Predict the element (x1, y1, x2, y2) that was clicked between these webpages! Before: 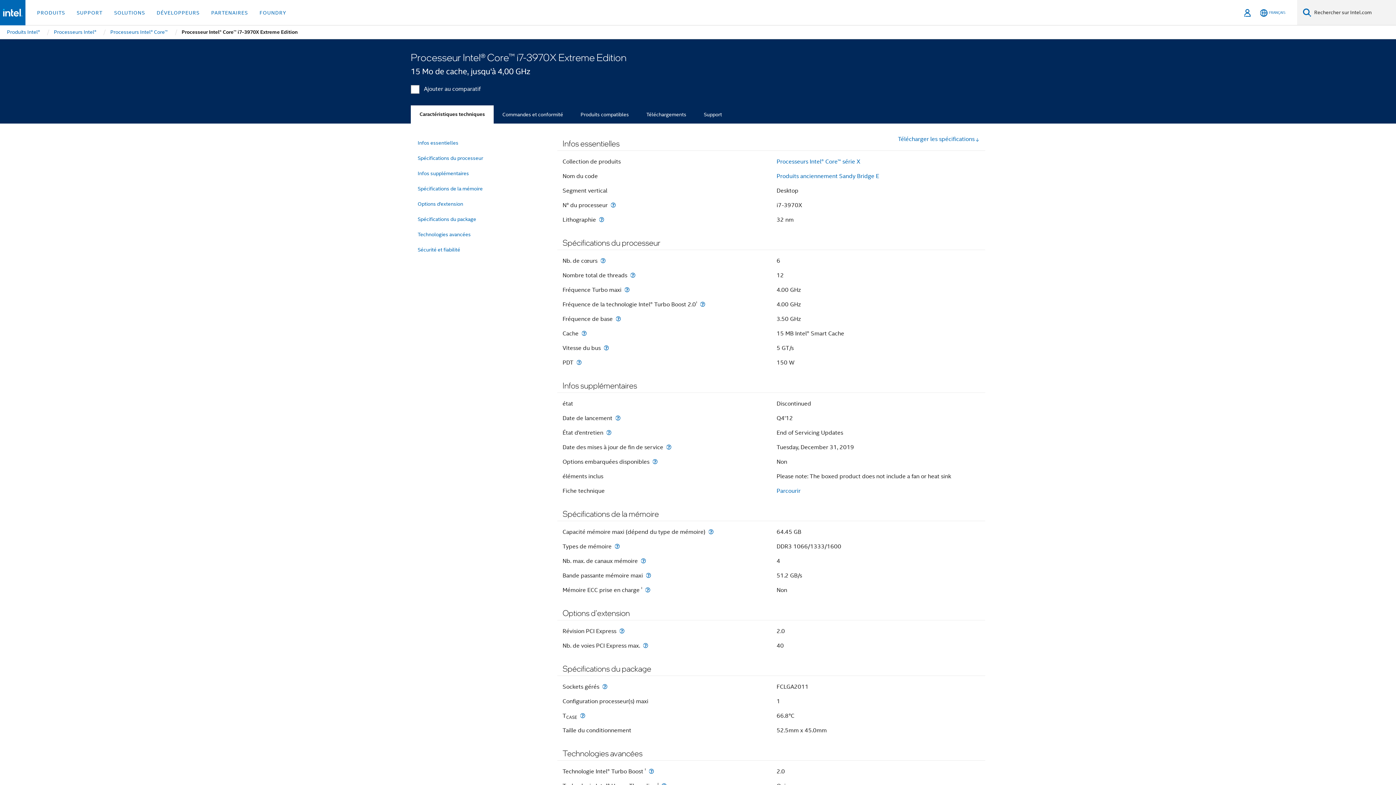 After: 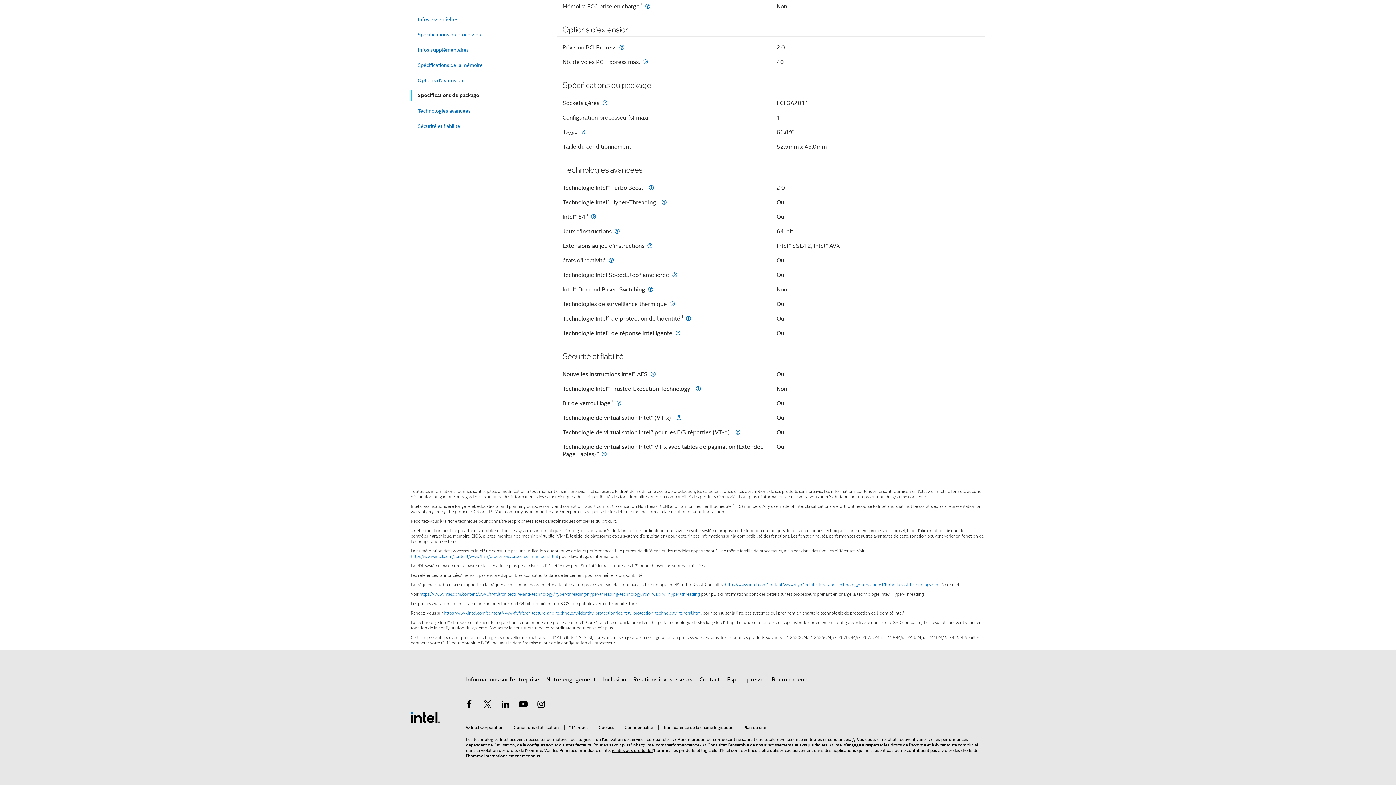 Action: label: Spécifications du package bbox: (417, 213, 543, 225)